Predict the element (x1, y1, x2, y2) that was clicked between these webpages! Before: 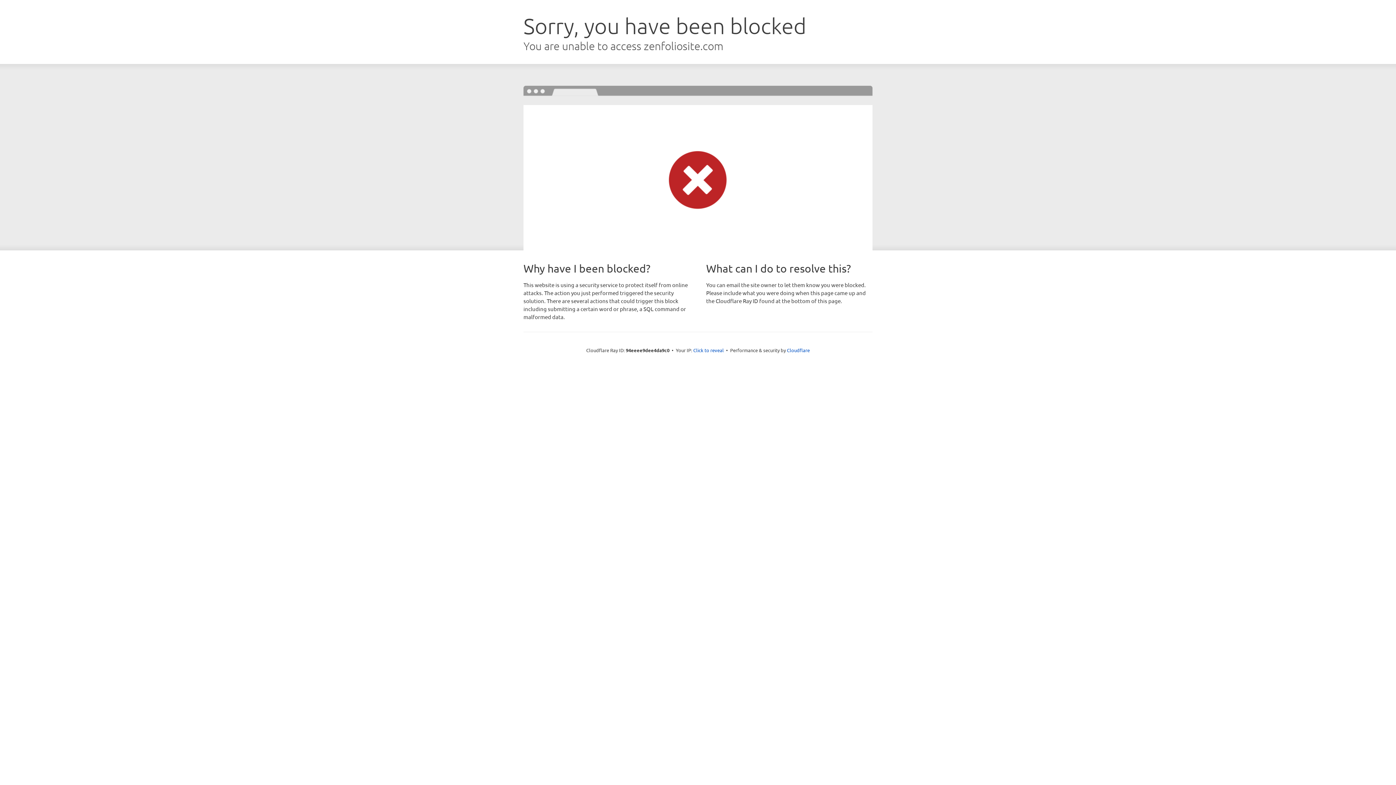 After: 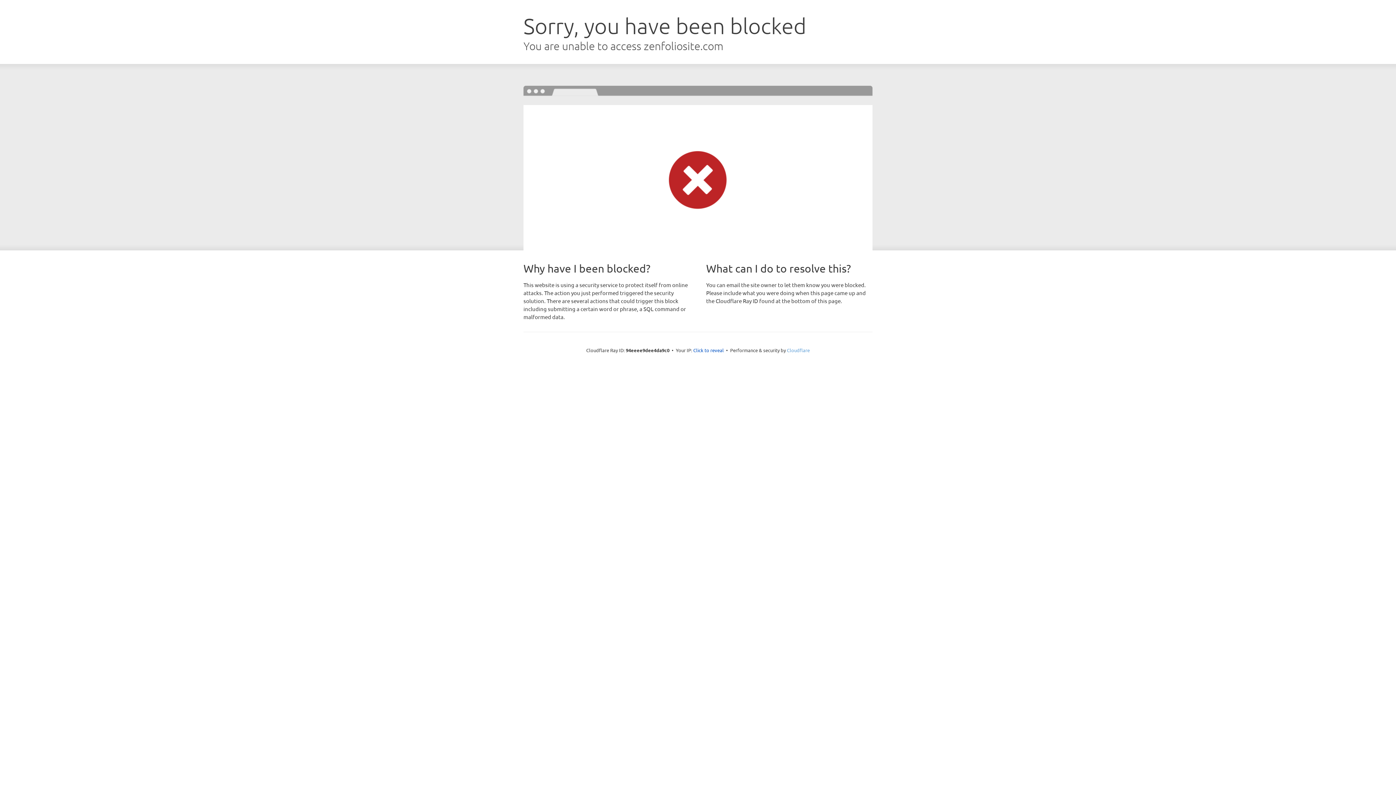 Action: bbox: (787, 347, 810, 353) label: Cloudflare